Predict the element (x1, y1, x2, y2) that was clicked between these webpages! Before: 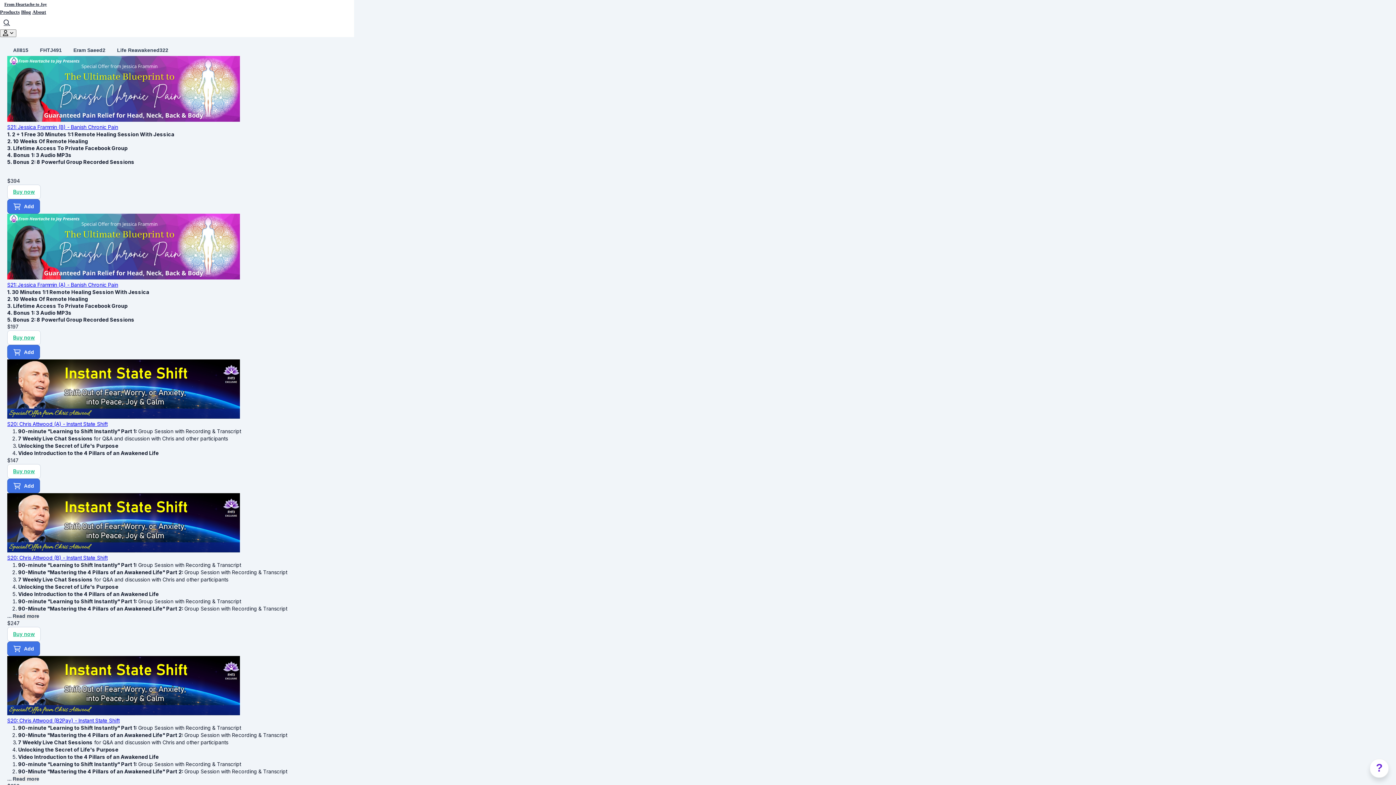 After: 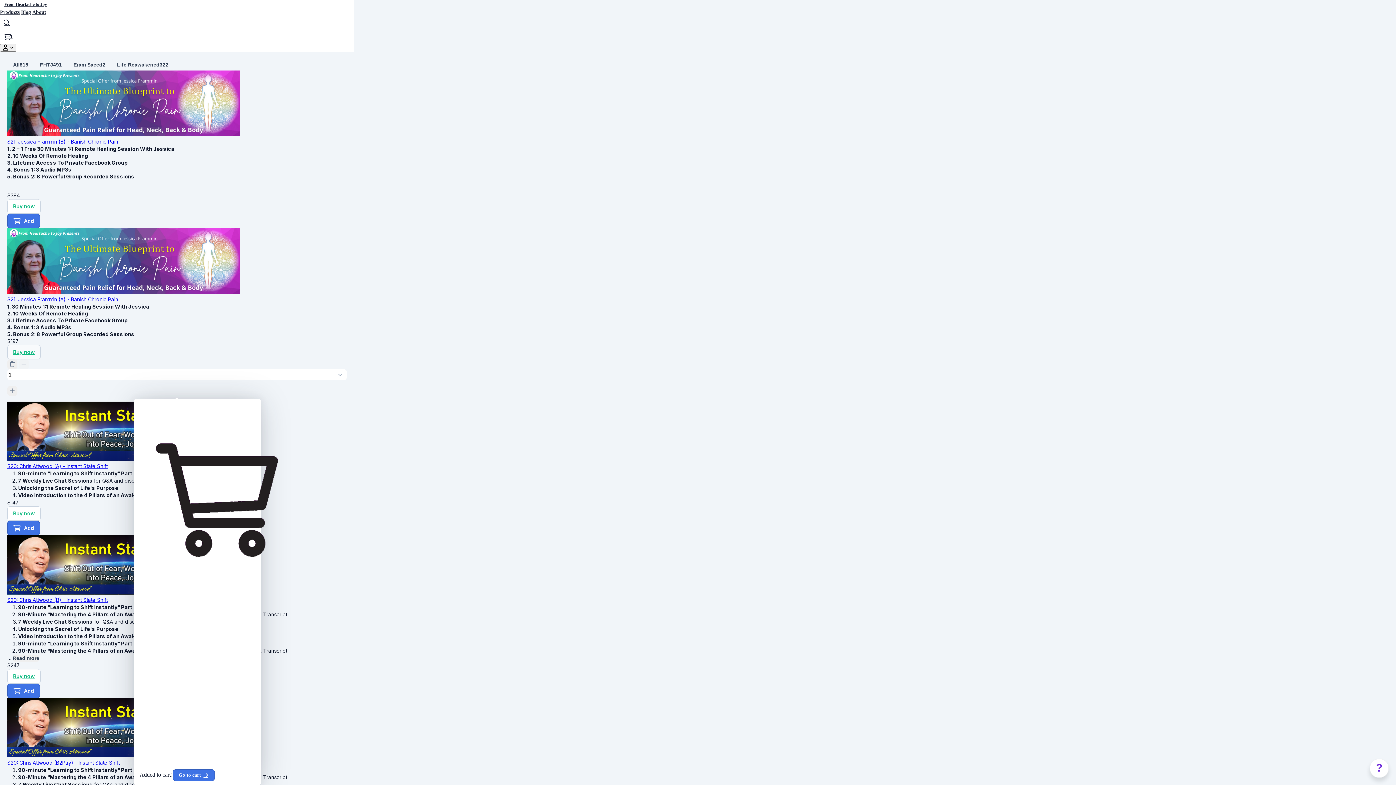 Action: bbox: (7, 345, 39, 359) label: Add